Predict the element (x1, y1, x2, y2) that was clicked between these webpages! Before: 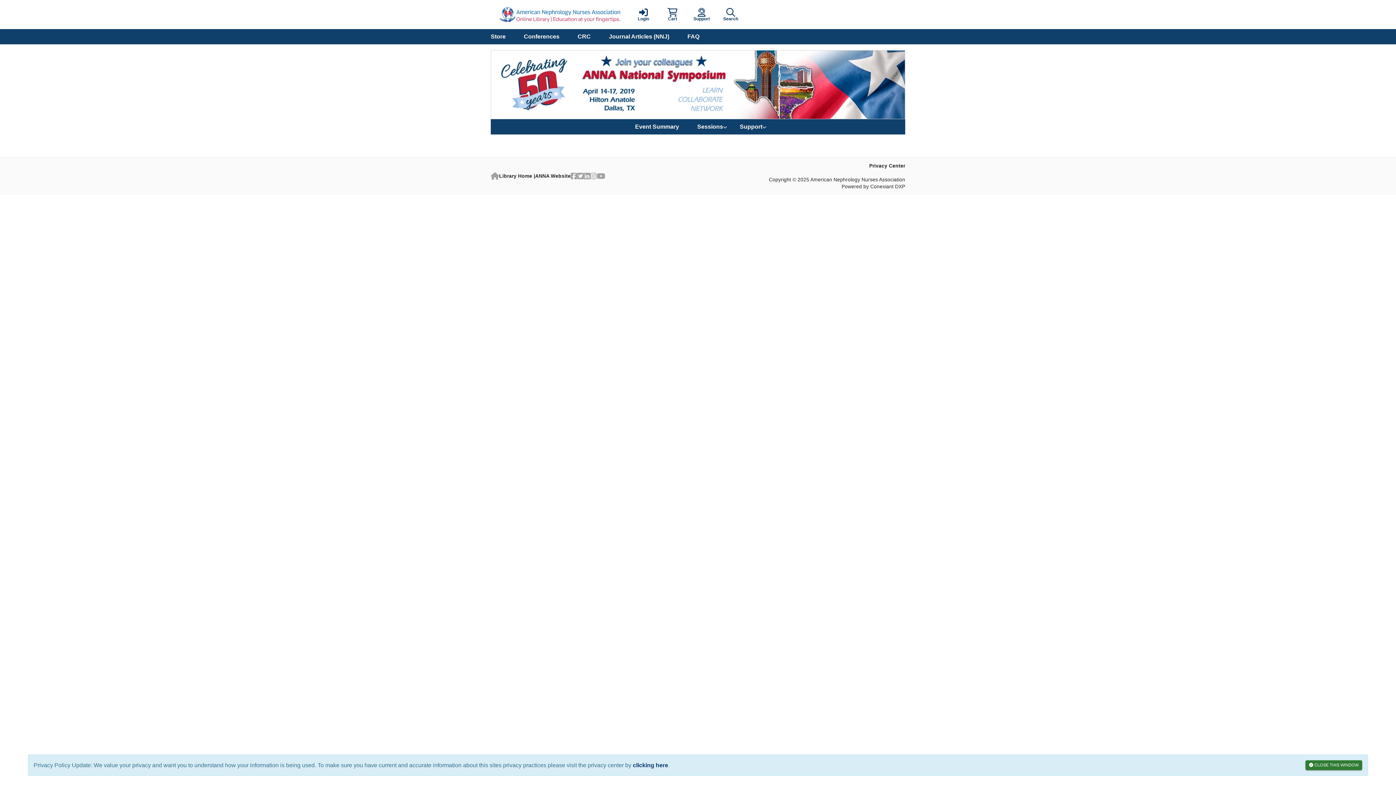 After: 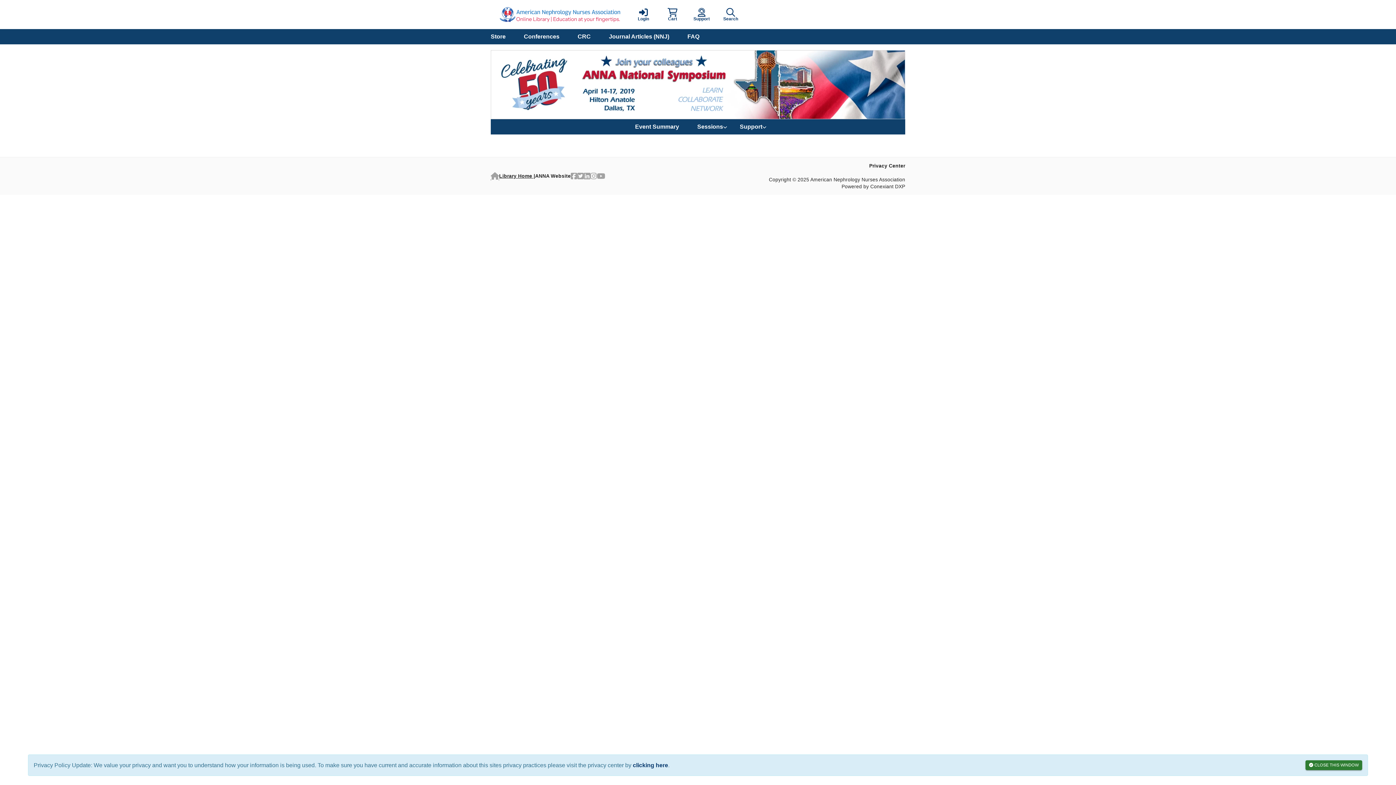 Action: label: Library Home | bbox: (490, 172, 535, 179)